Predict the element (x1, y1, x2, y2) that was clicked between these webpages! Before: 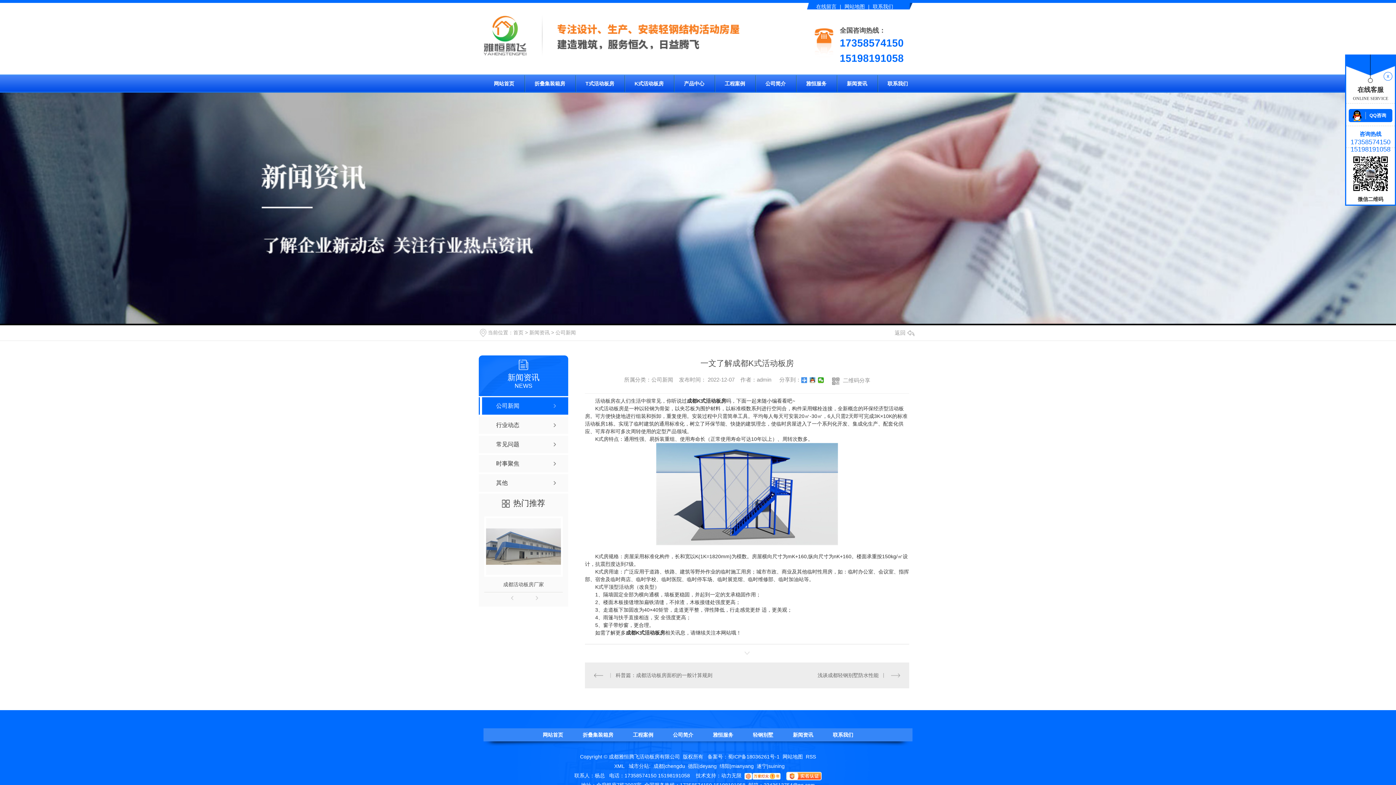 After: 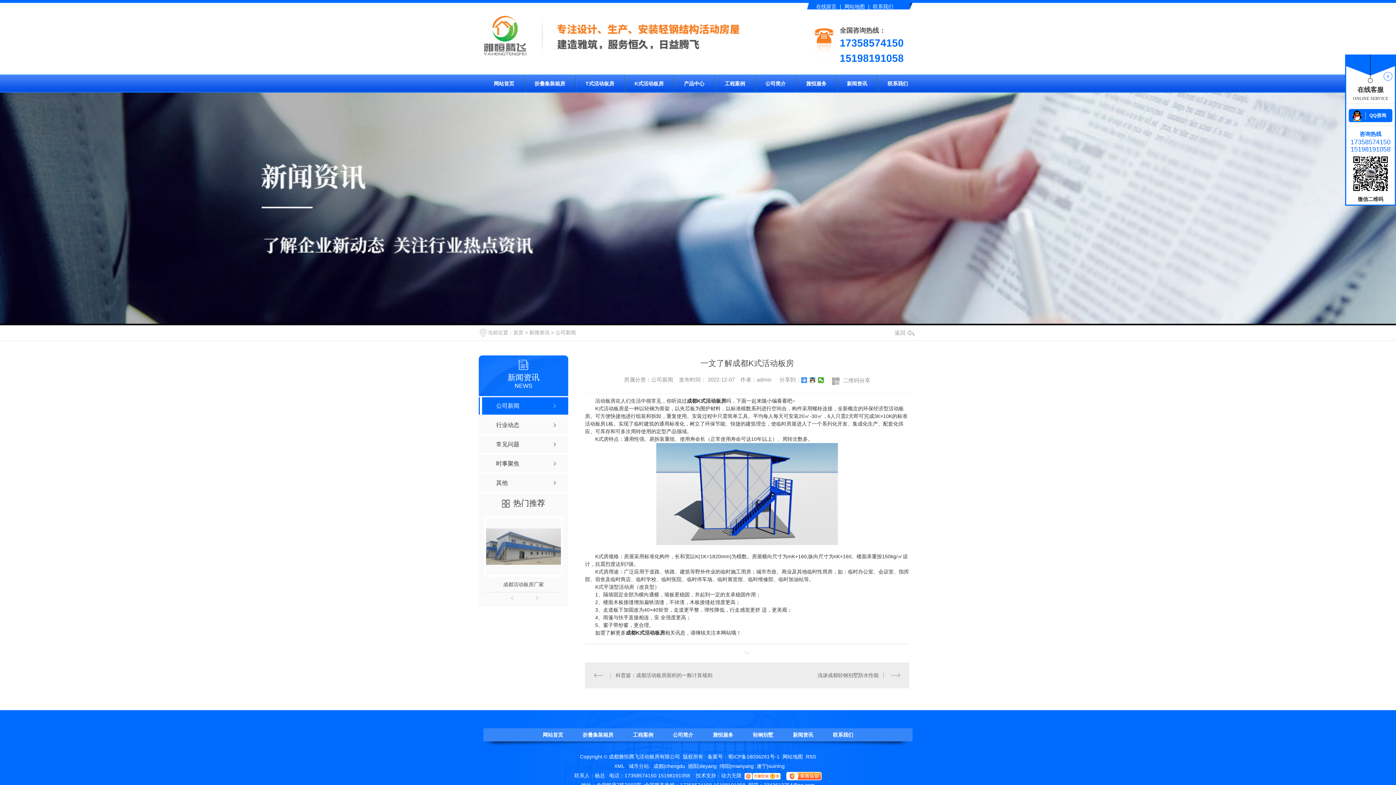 Action: bbox: (744, 773, 780, 779)